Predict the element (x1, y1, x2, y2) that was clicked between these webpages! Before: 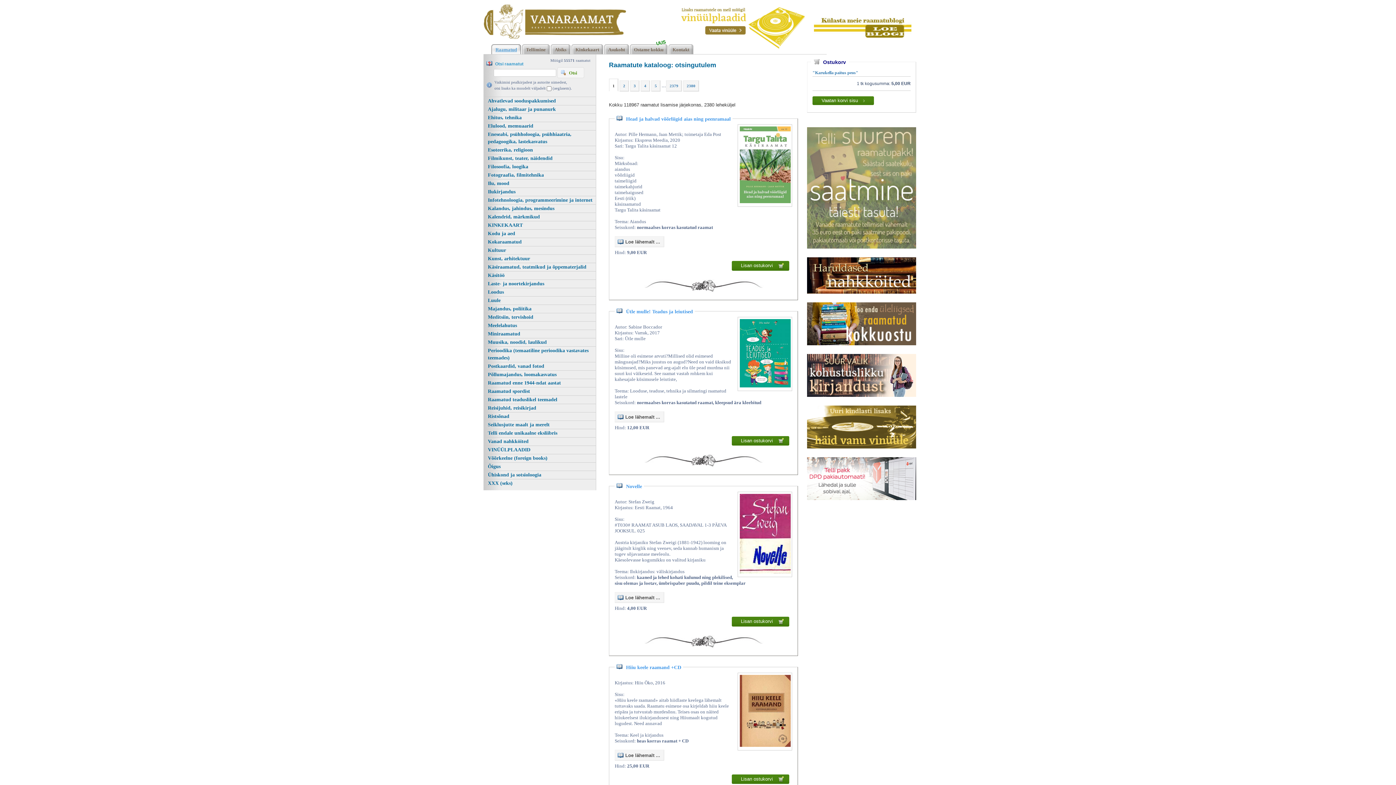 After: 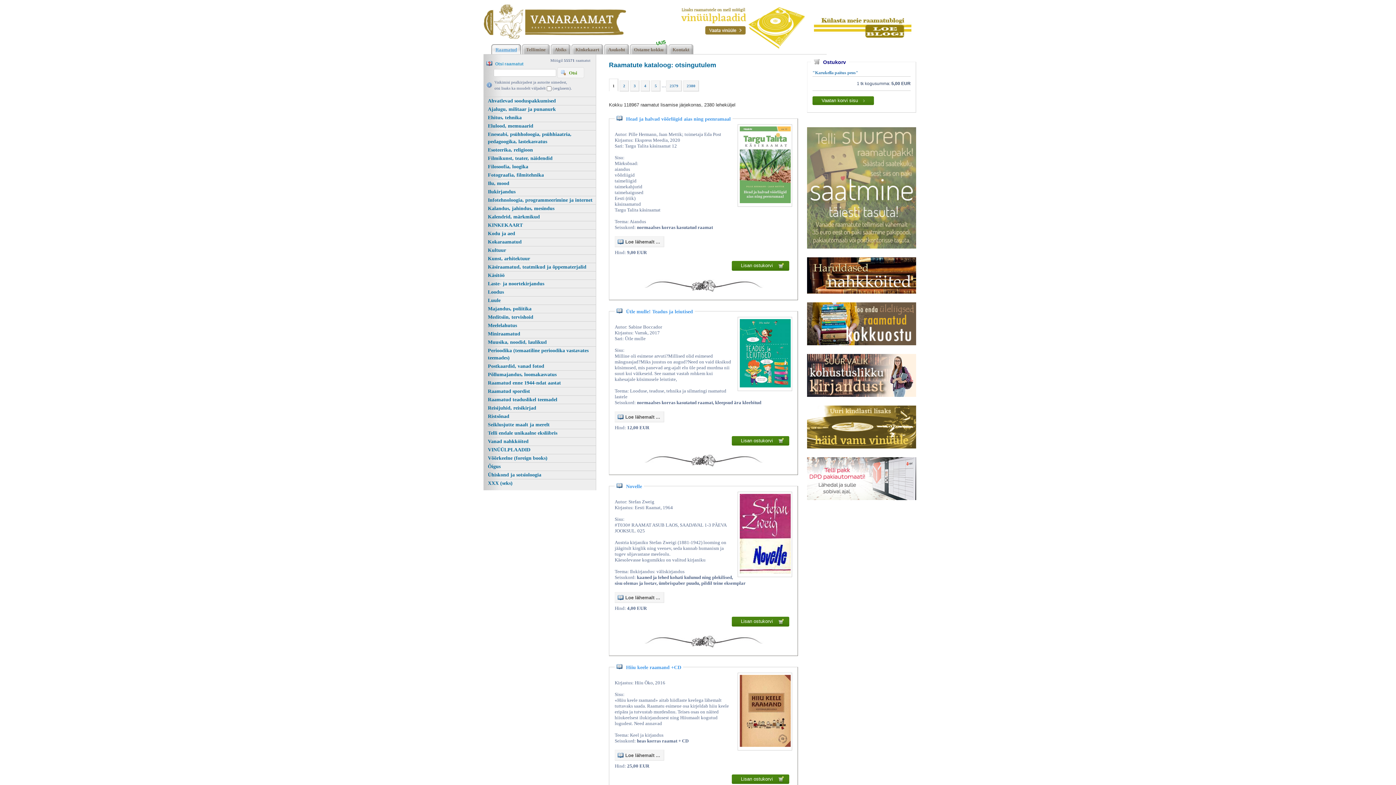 Action: label: 1 bbox: (612, 83, 614, 88)